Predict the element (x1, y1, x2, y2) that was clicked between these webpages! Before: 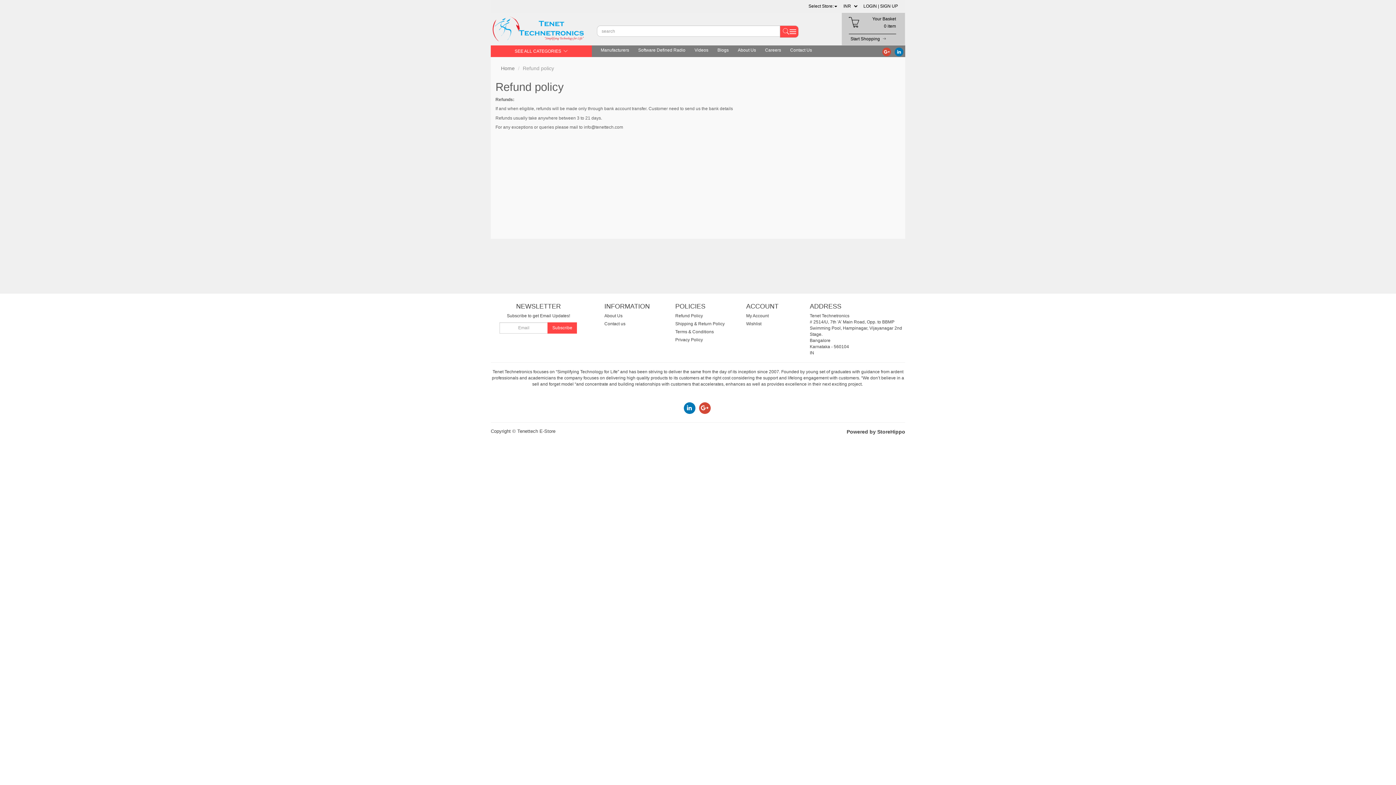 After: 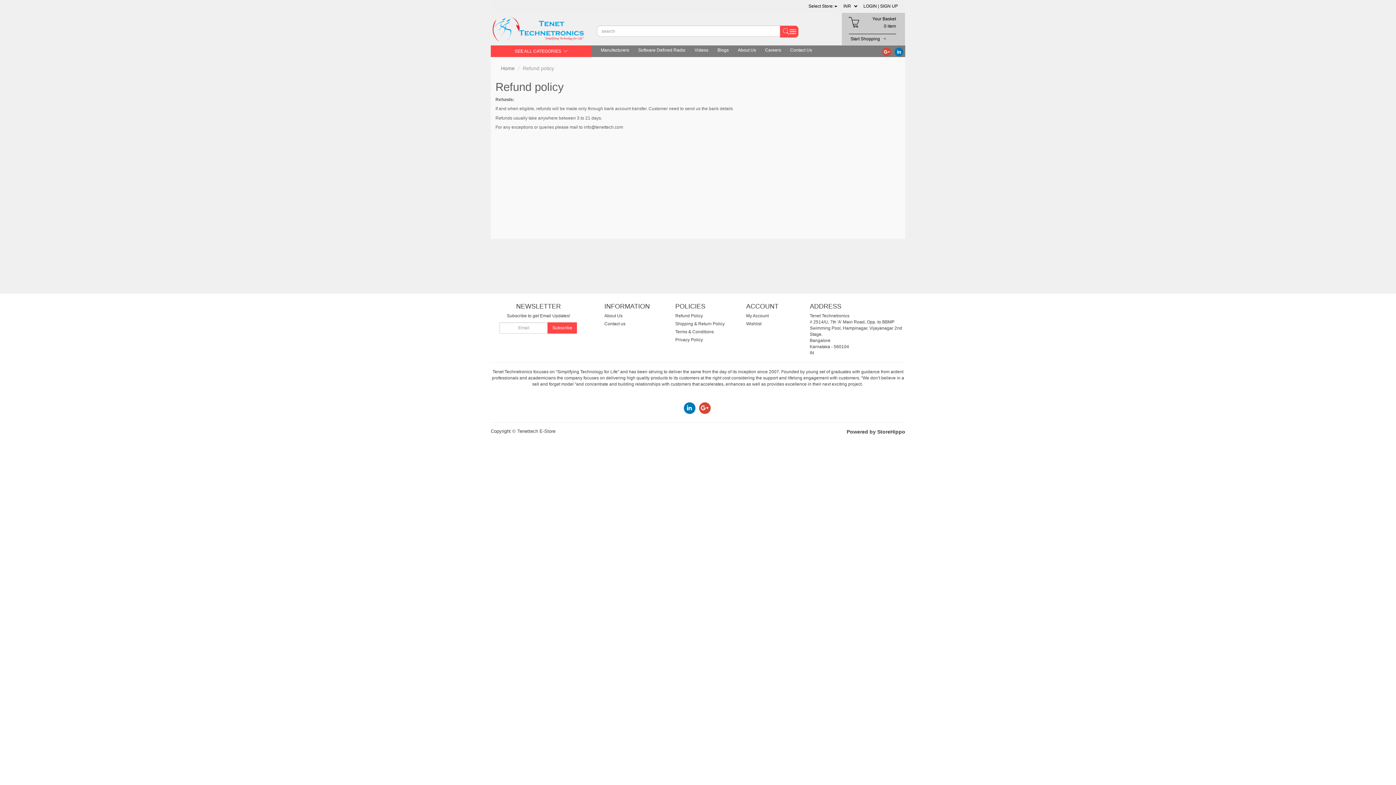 Action: bbox: (894, 49, 903, 54)